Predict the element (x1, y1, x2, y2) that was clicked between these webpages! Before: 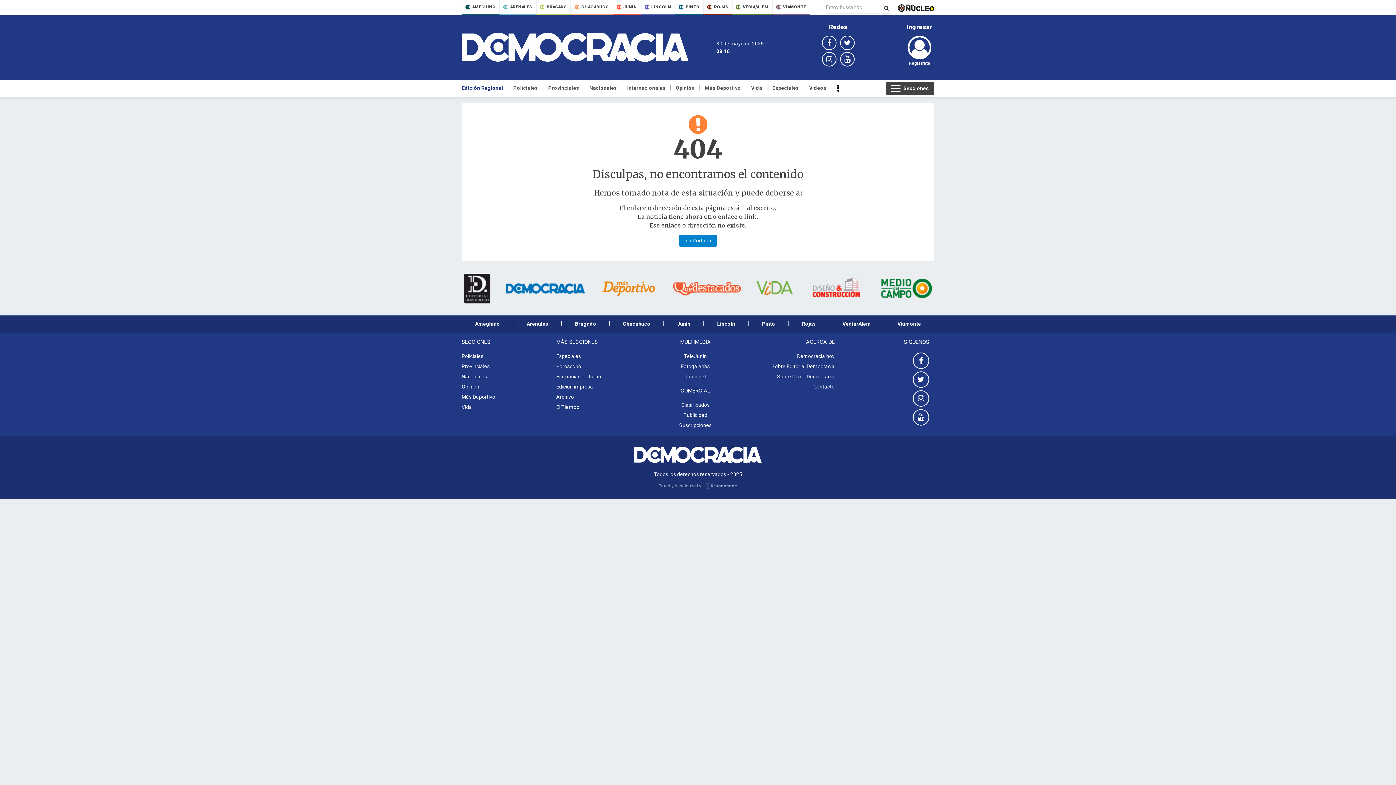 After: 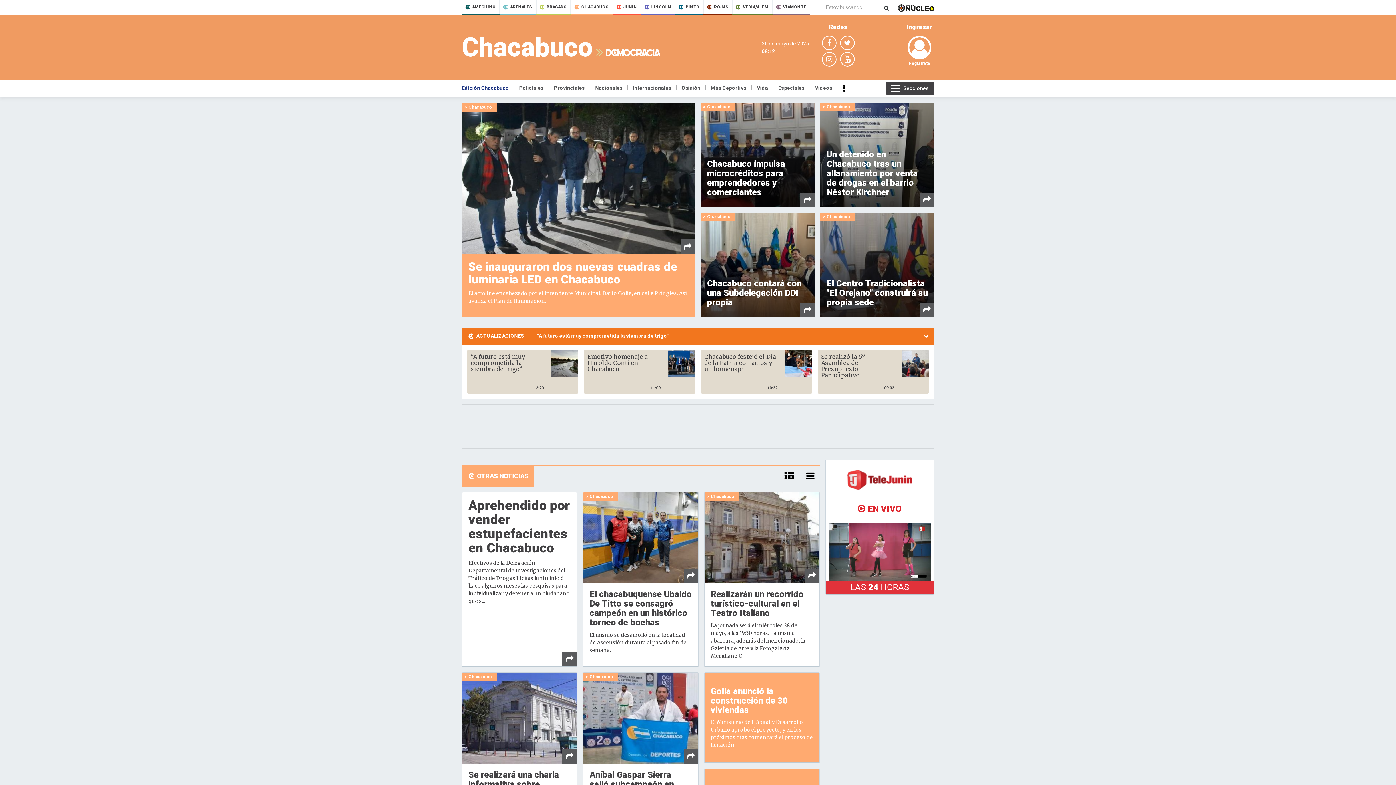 Action: bbox: (609, 318, 664, 330) label: Chacabuco